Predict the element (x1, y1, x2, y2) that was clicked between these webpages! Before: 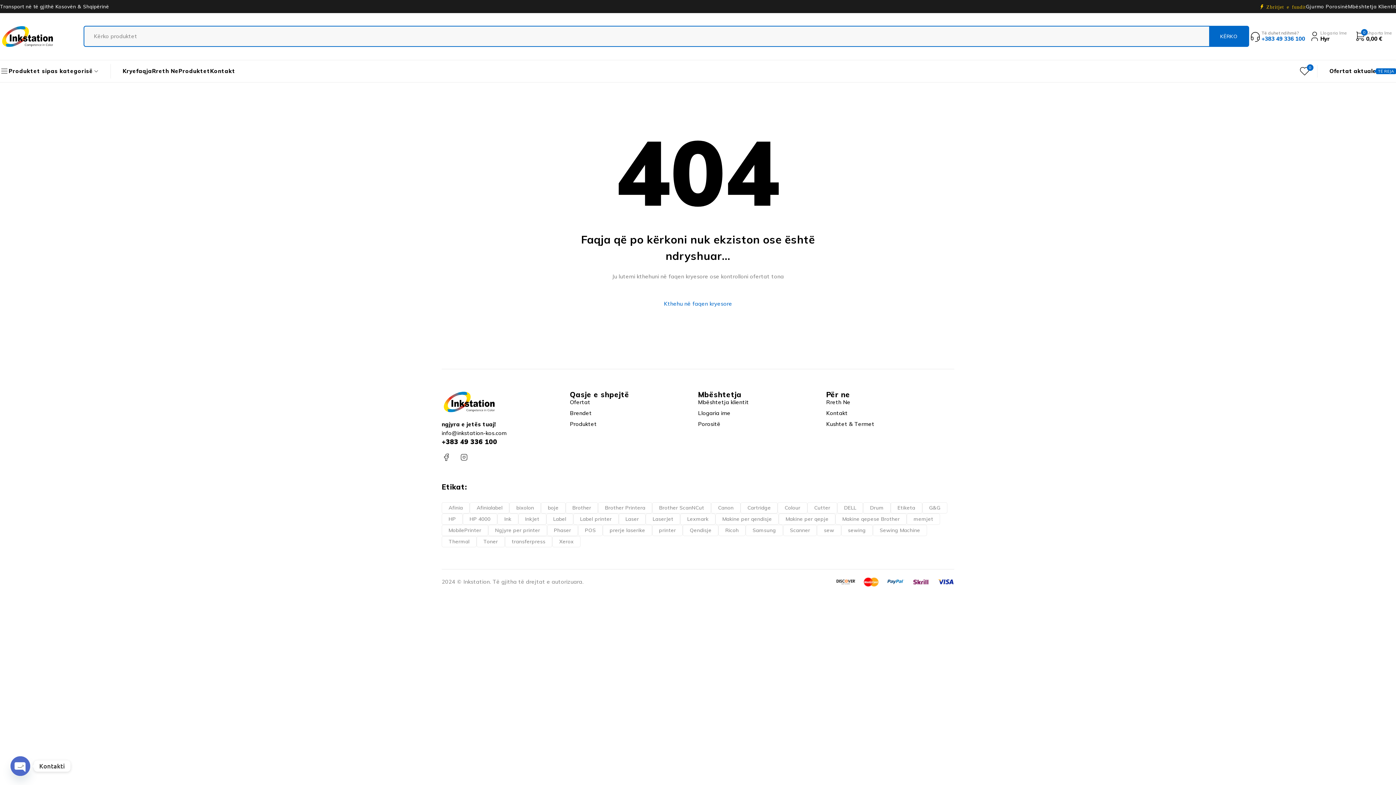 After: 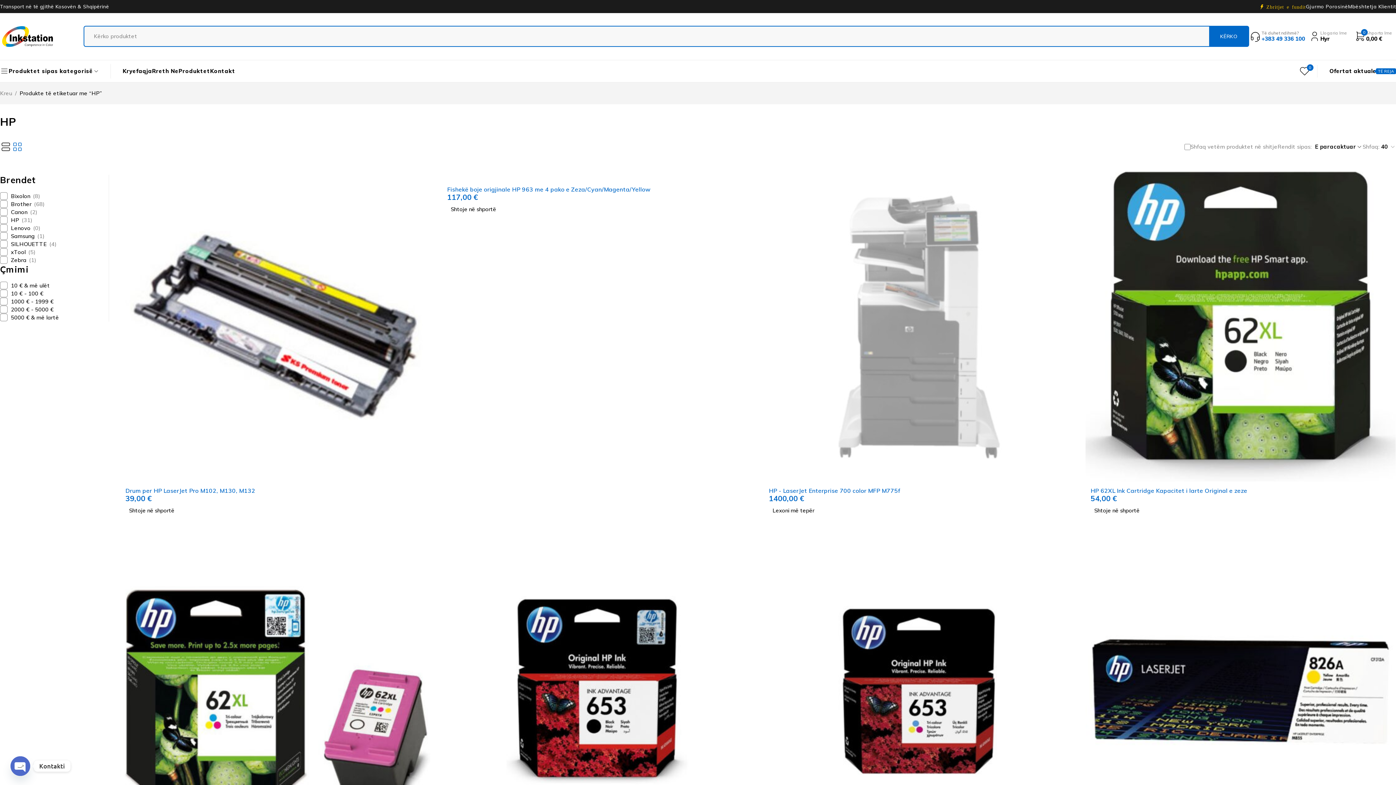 Action: bbox: (441, 513, 462, 525) label: HP (74 produkte)